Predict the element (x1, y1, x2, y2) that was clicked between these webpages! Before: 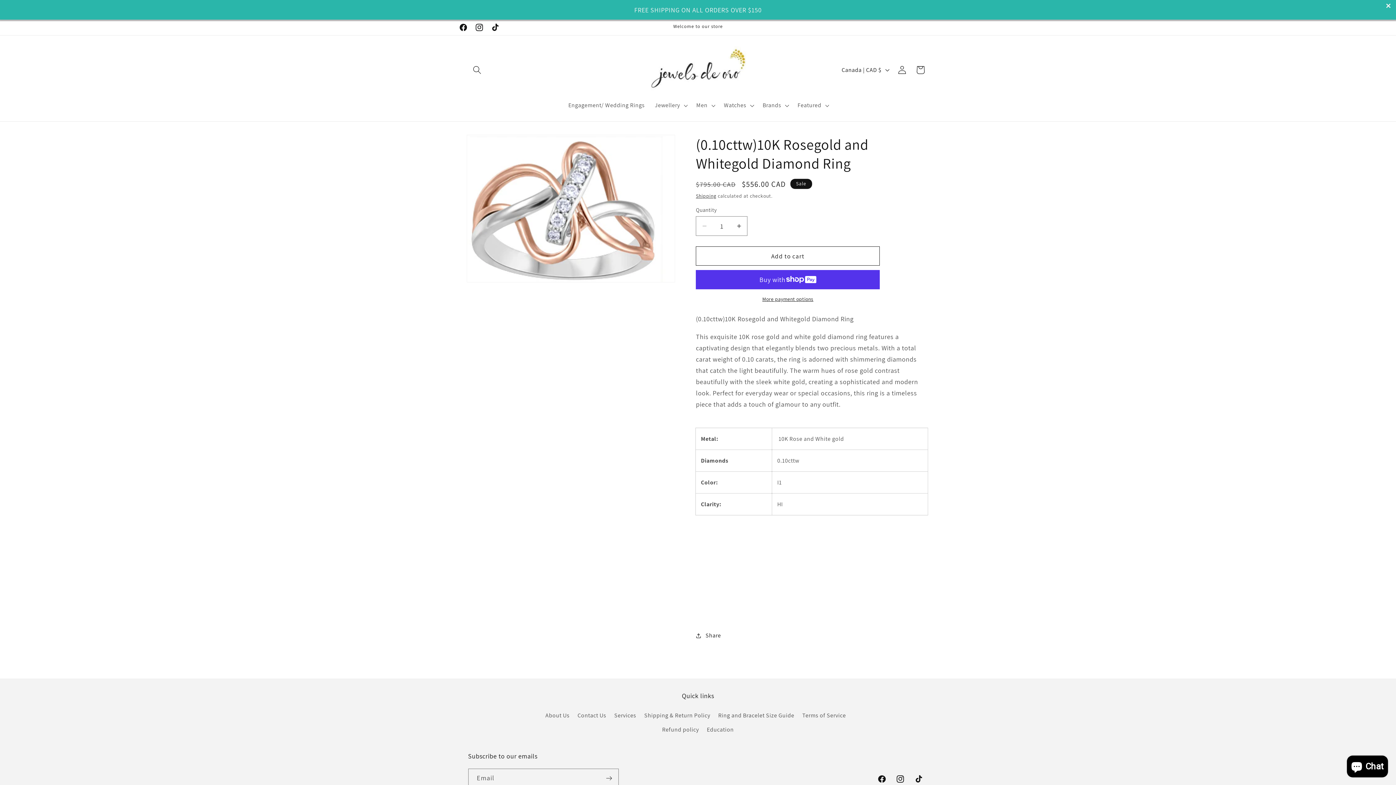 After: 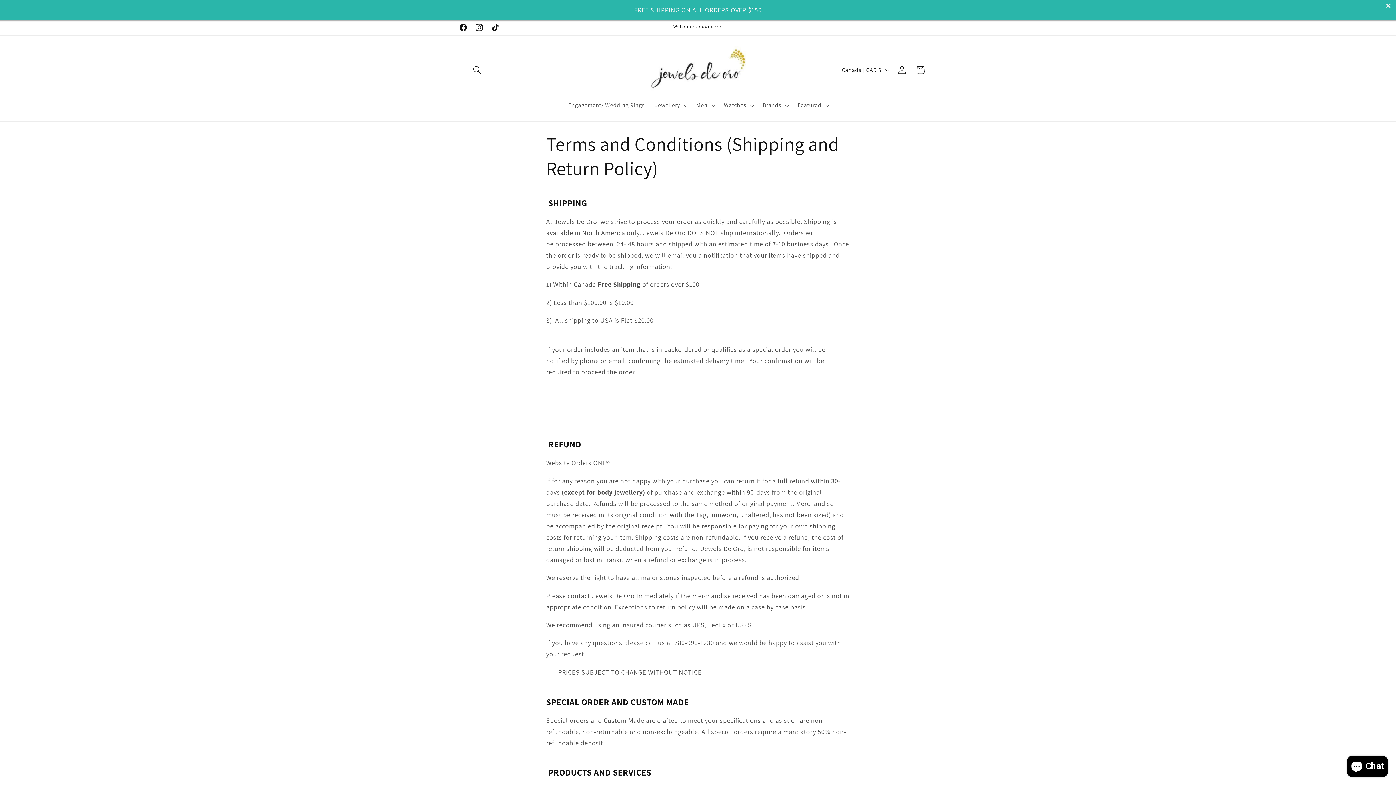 Action: label: Shipping & Return Policy bbox: (644, 708, 710, 722)